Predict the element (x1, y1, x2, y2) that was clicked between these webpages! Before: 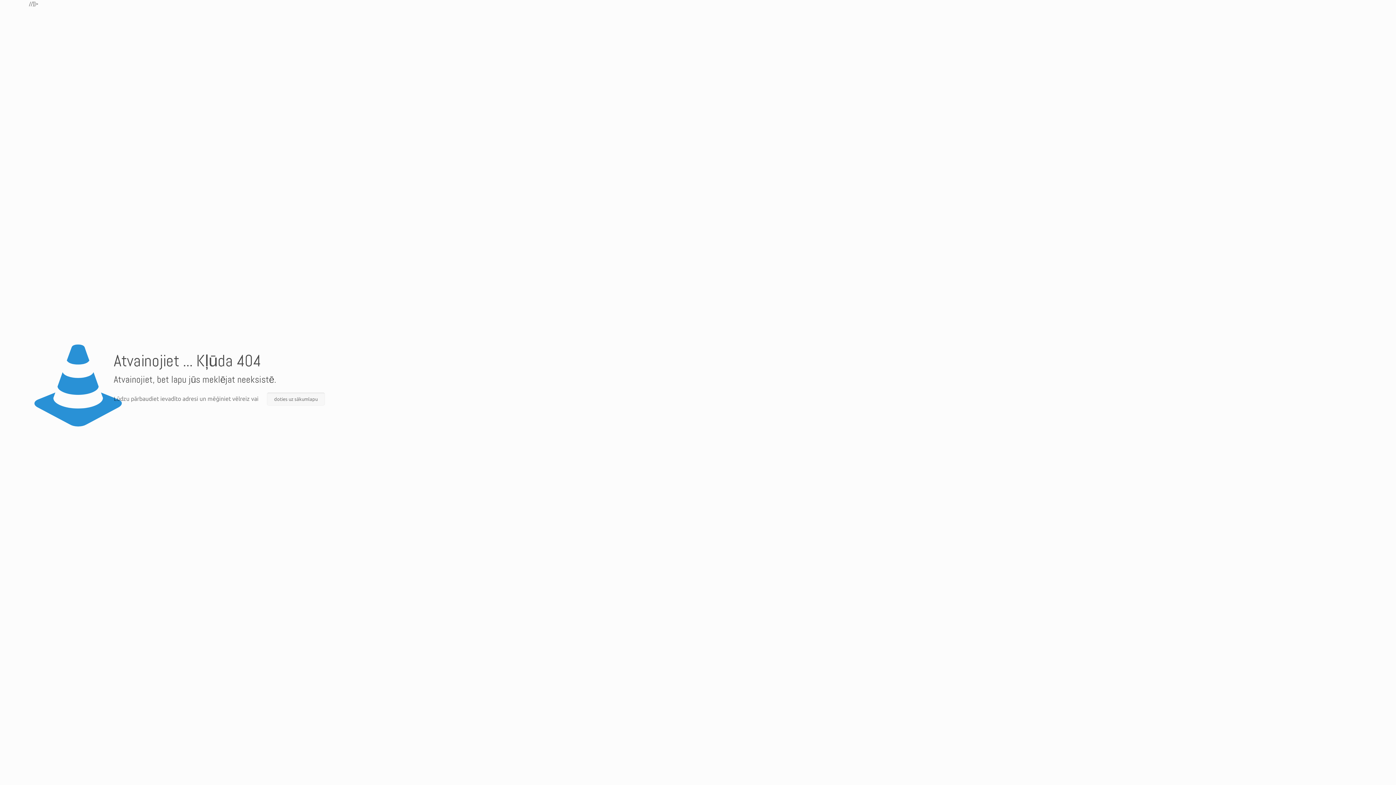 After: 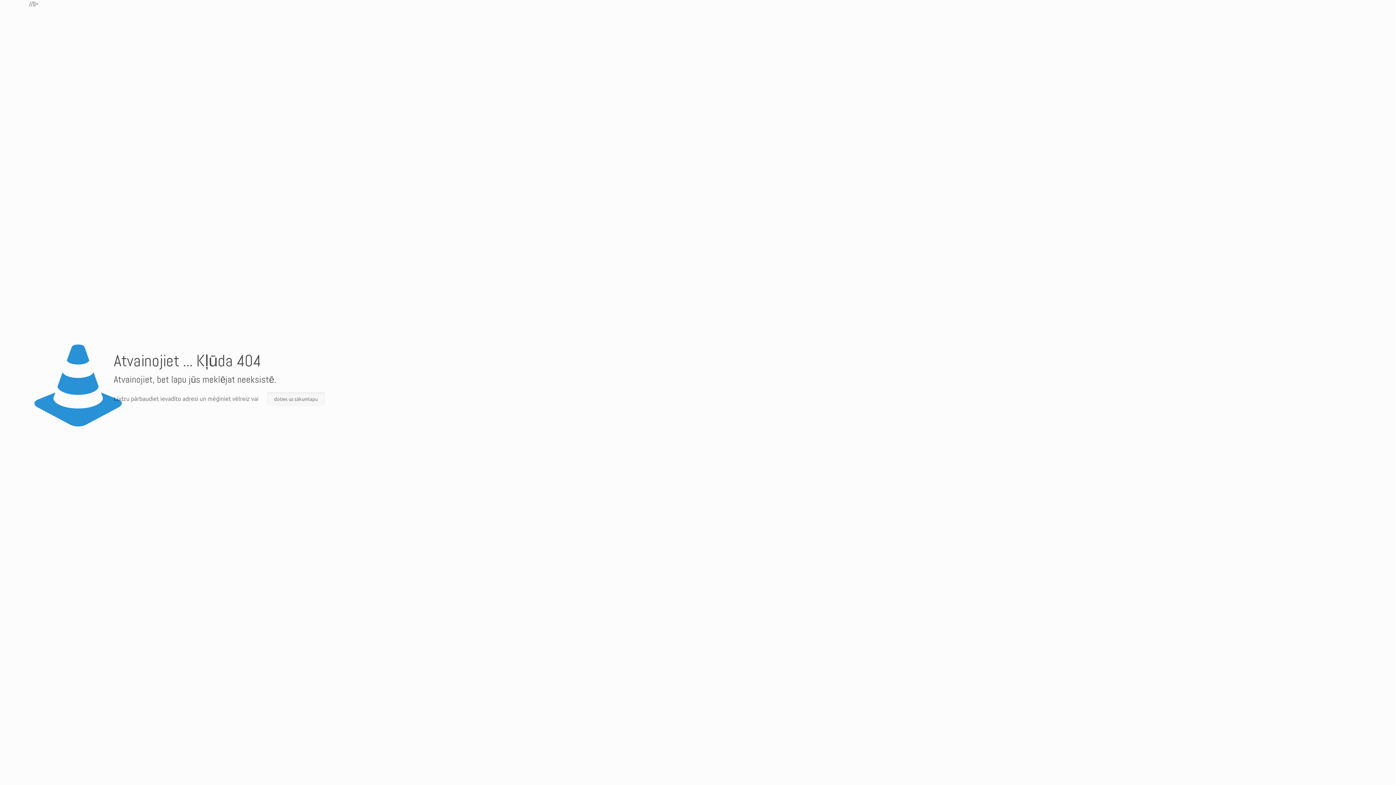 Action: label: TheYogaShop. bbox: (0, 1, 28, 6)